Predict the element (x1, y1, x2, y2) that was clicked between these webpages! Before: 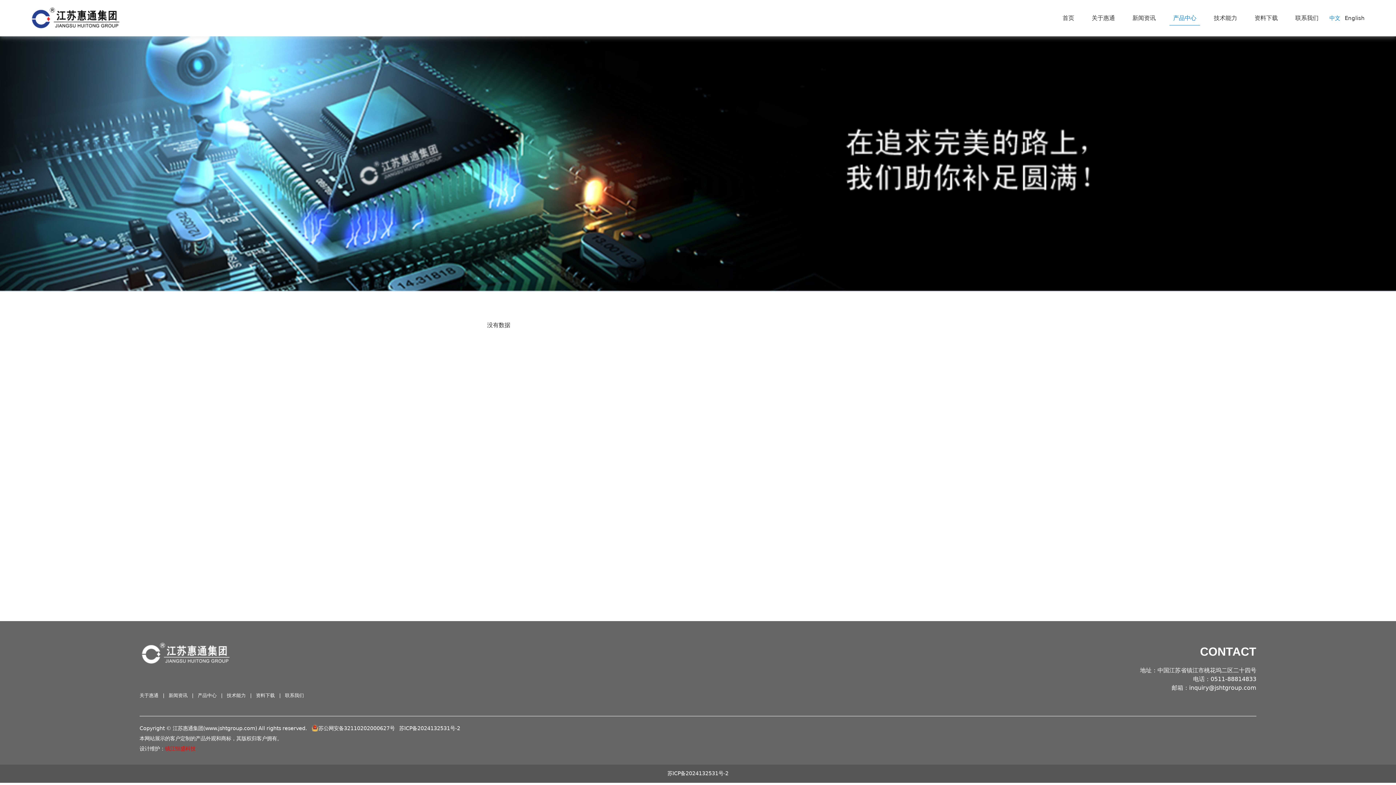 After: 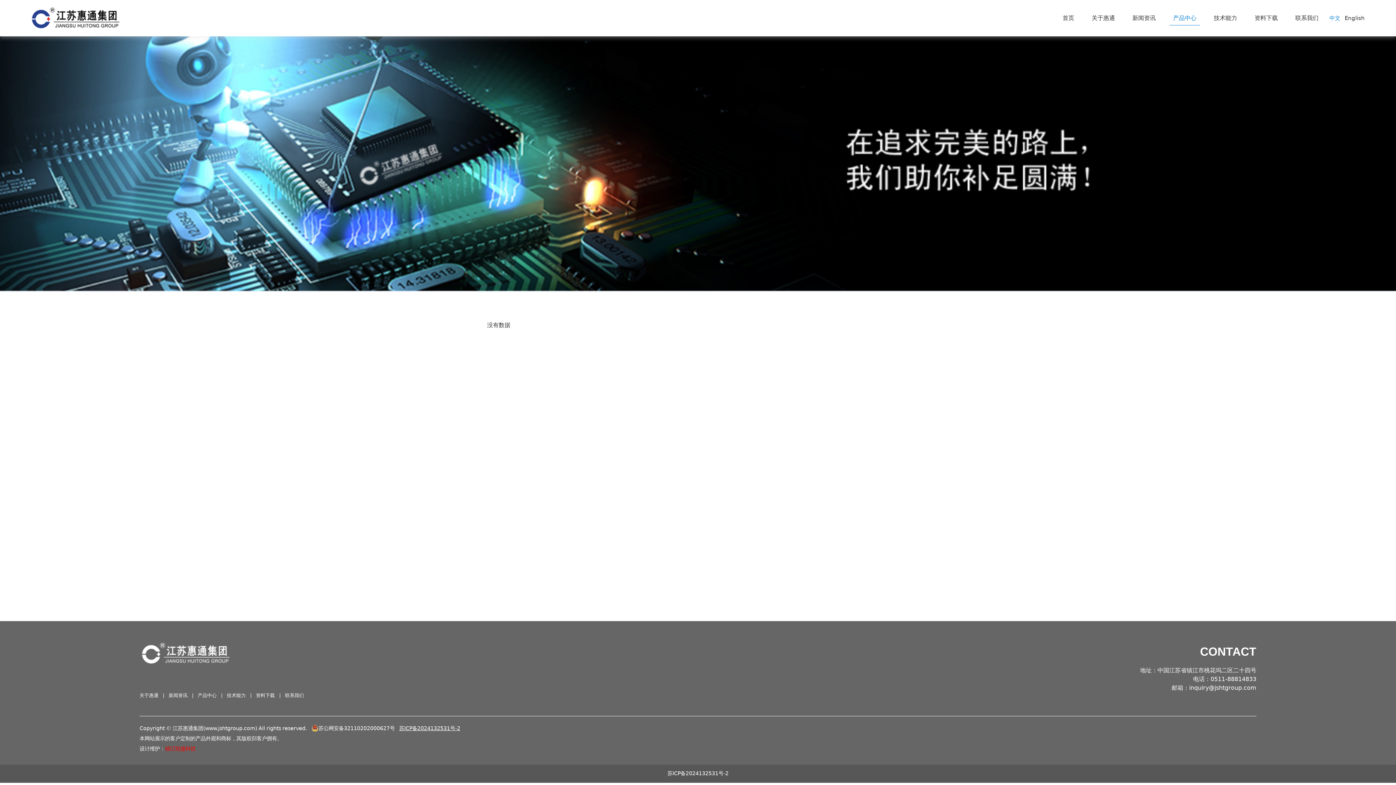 Action: bbox: (399, 725, 460, 731) label: 苏ICP备2024132531号-2